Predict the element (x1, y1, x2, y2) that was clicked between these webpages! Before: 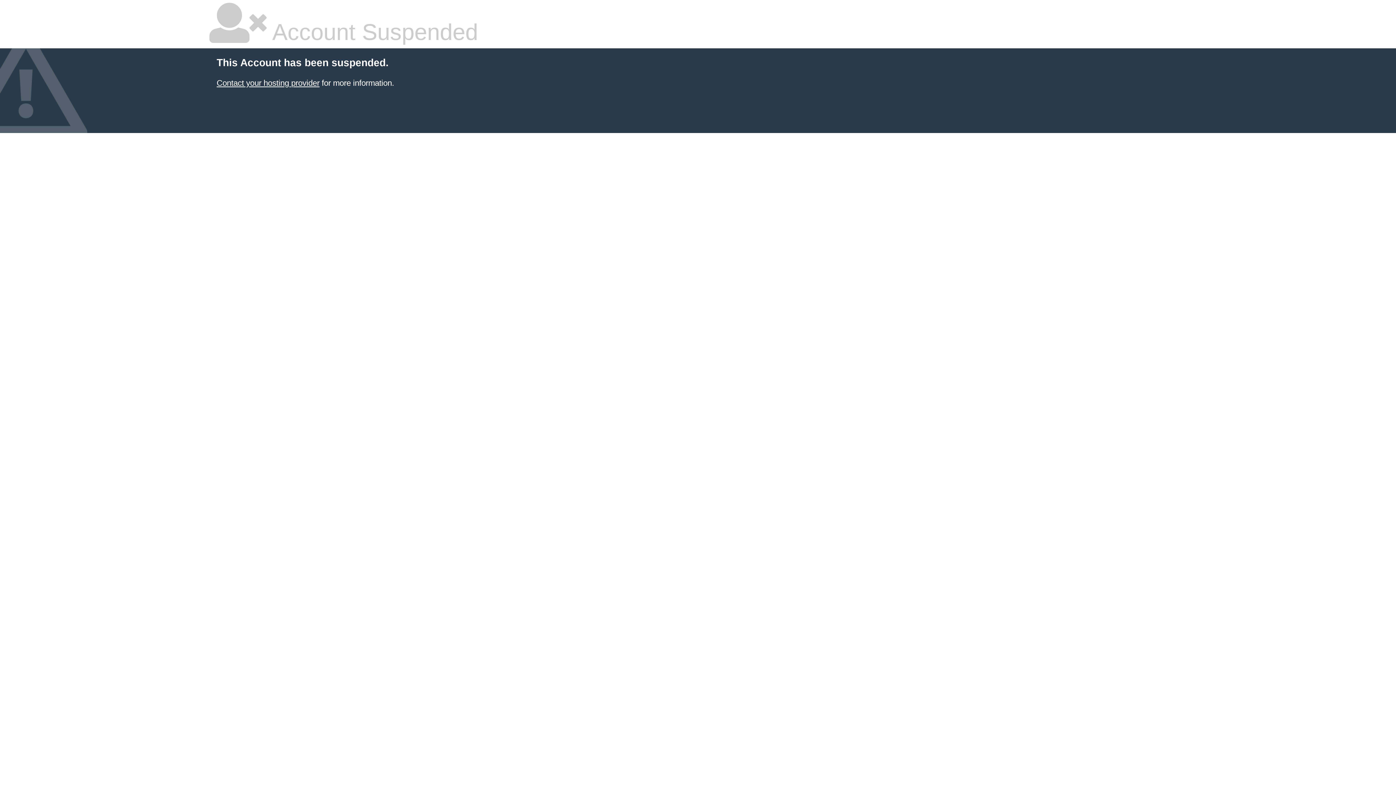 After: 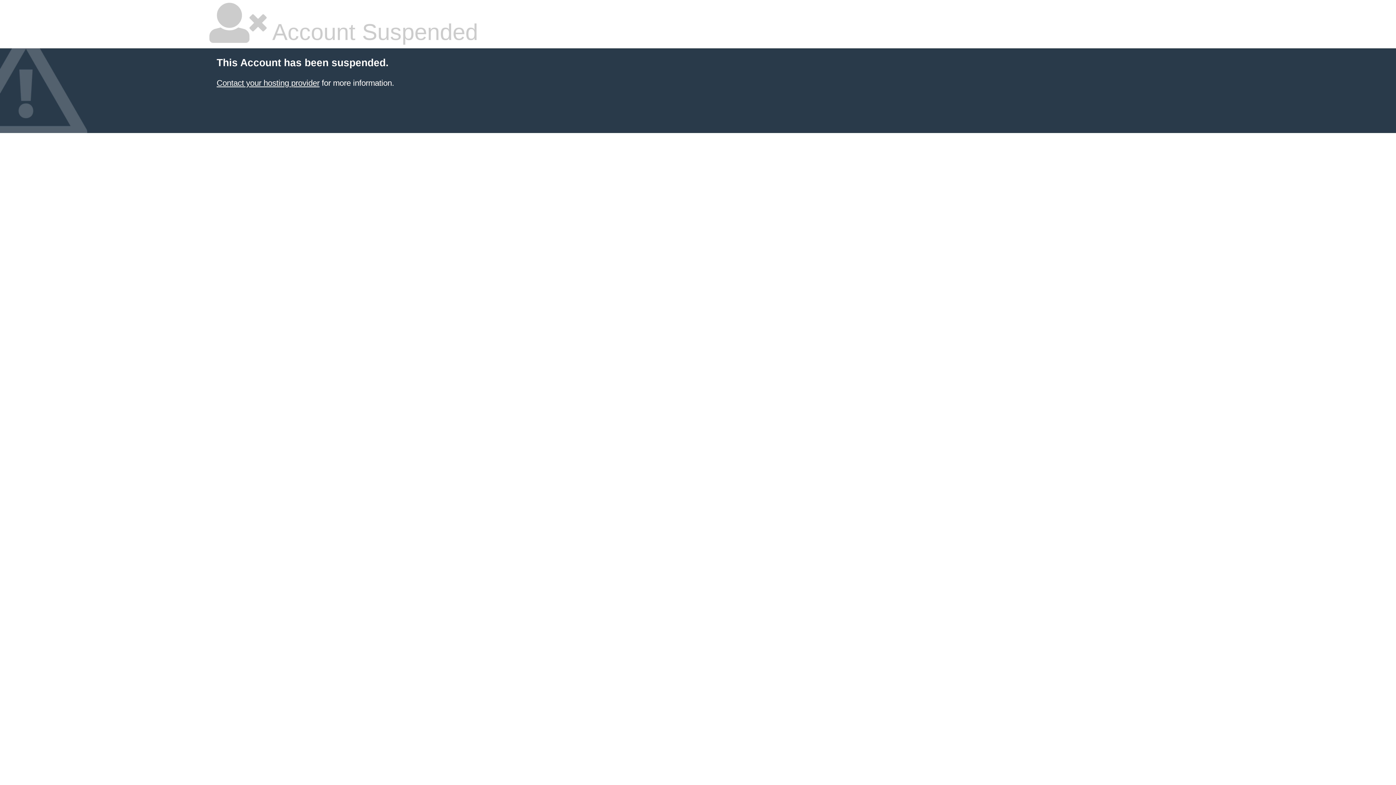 Action: bbox: (216, 78, 319, 87) label: Contact your hosting provider